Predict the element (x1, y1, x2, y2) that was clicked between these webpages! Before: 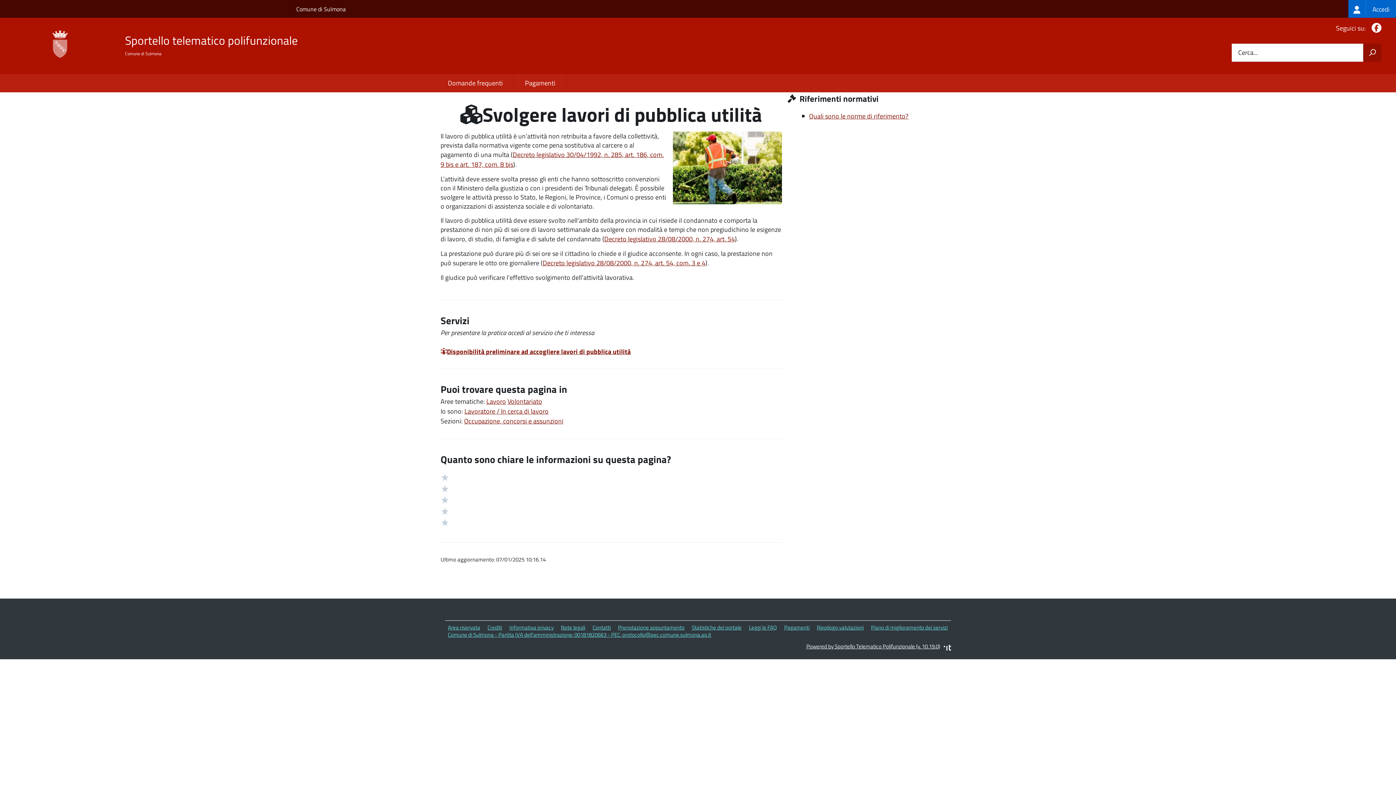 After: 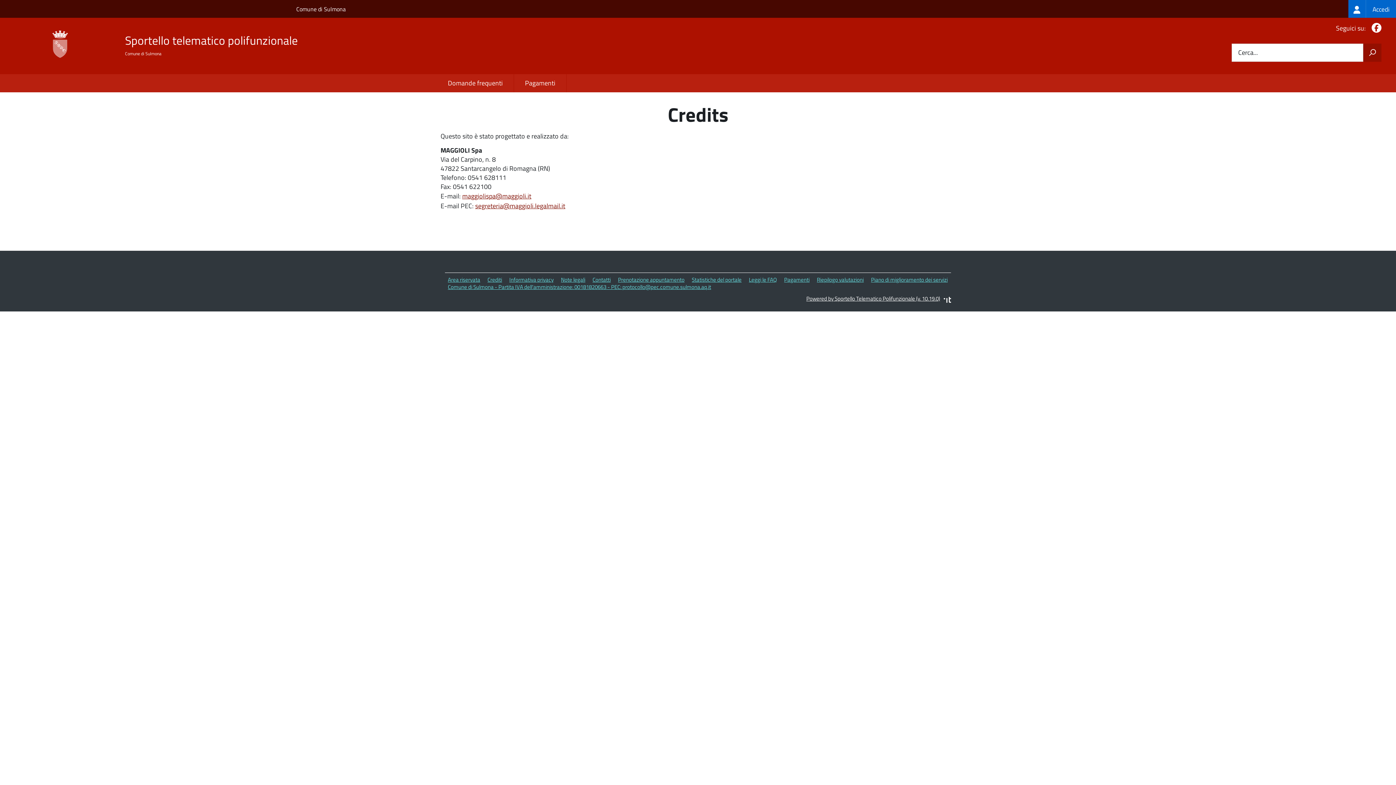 Action: bbox: (487, 623, 502, 632) label: Crediti